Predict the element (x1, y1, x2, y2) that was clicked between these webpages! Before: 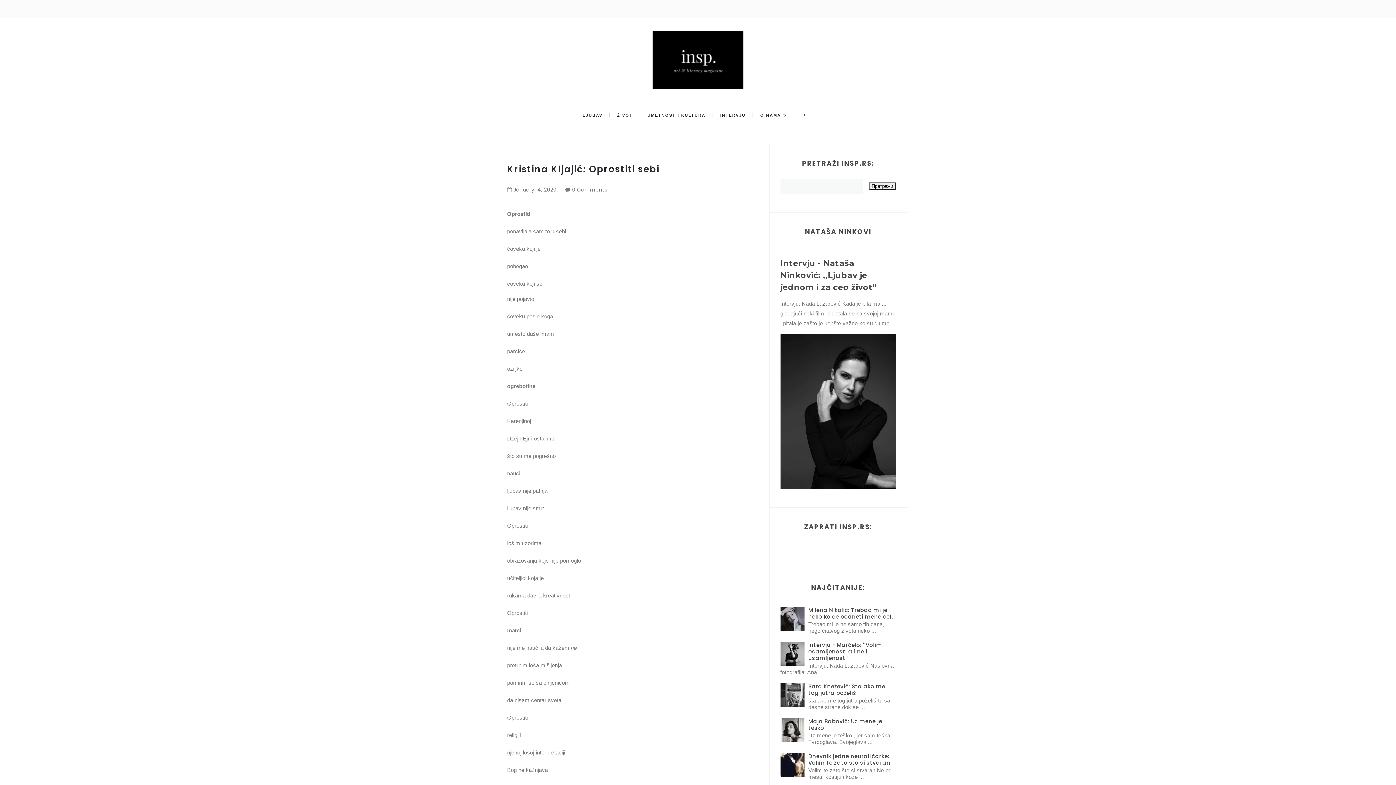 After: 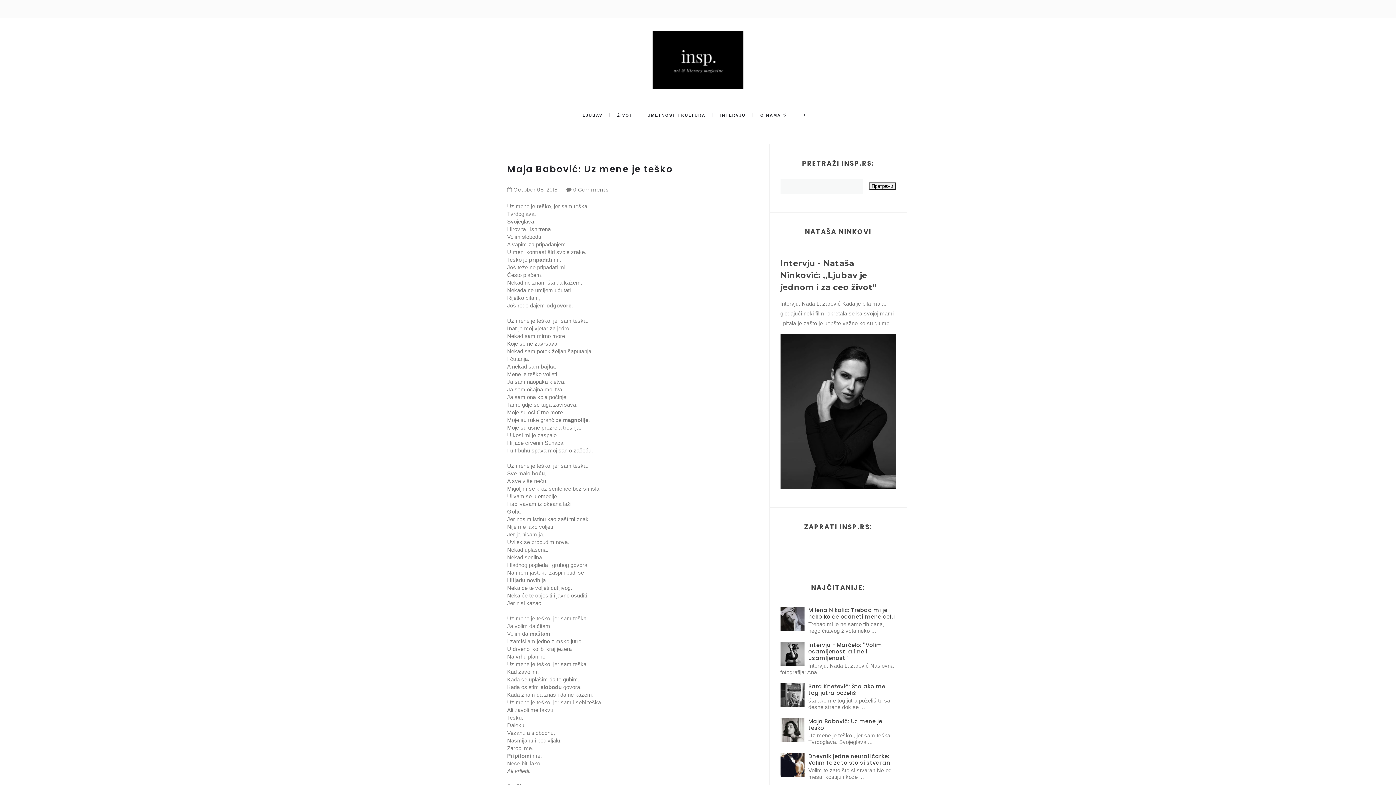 Action: bbox: (808, 717, 882, 731) label: Maja Babović: Uz mene je teško